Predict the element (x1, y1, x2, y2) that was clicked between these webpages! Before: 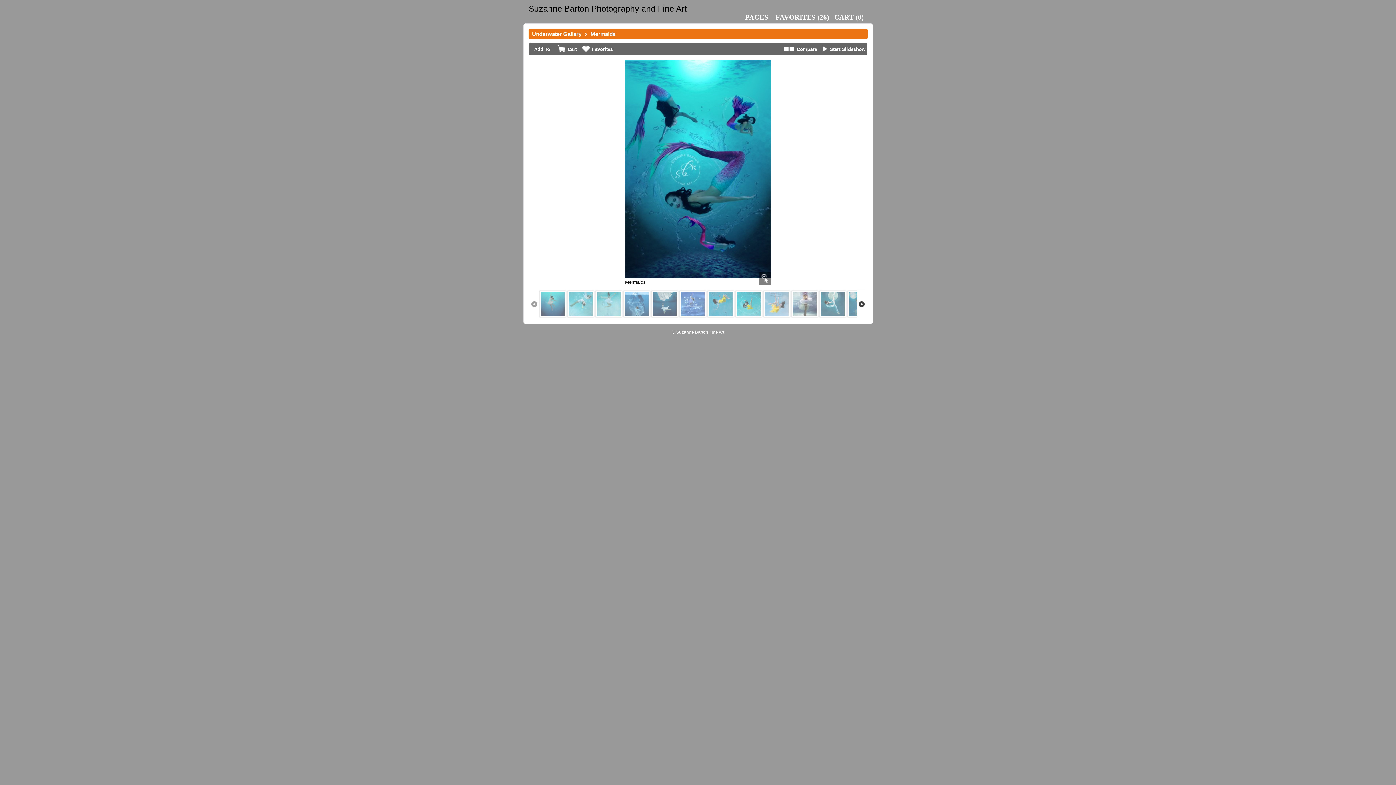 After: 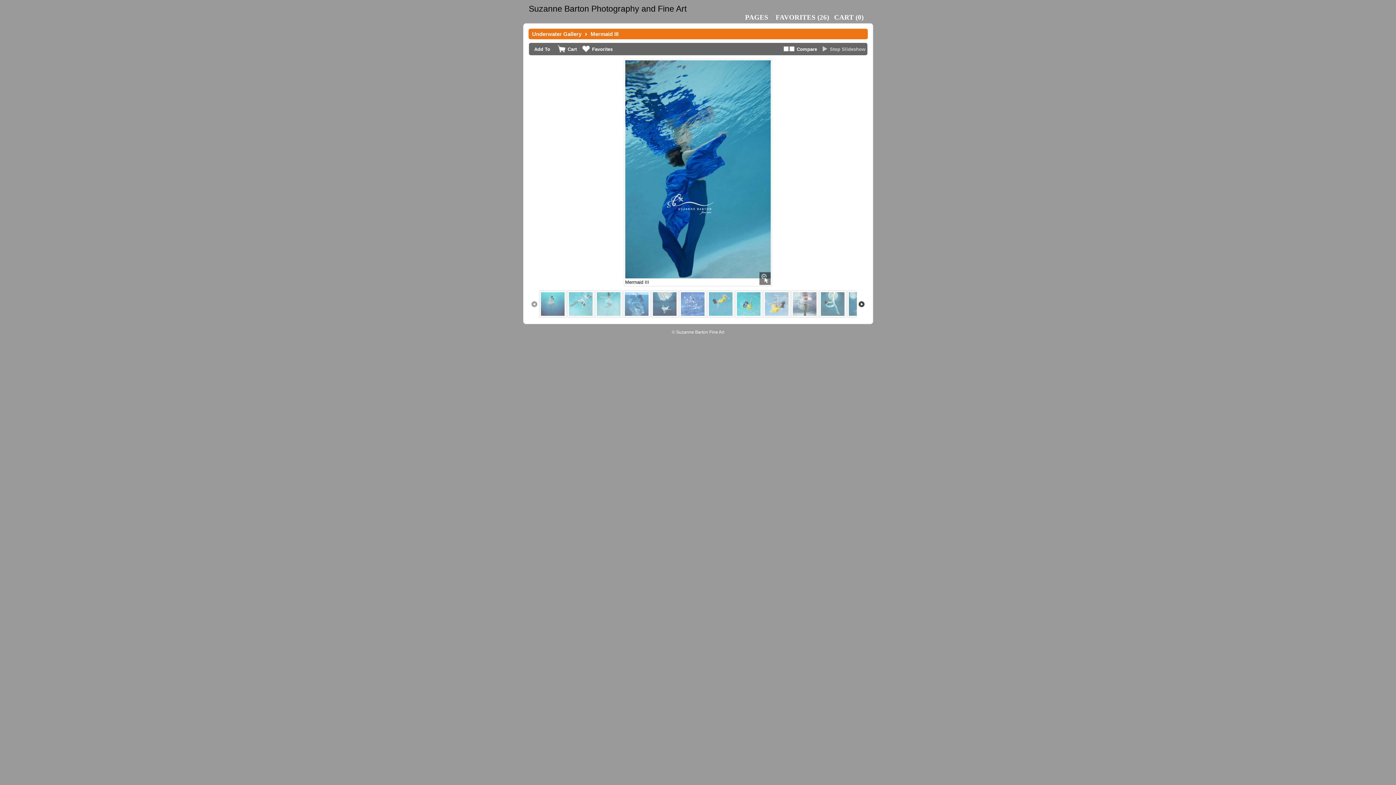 Action: bbox: (822, 44, 865, 52) label: Start Slideshow